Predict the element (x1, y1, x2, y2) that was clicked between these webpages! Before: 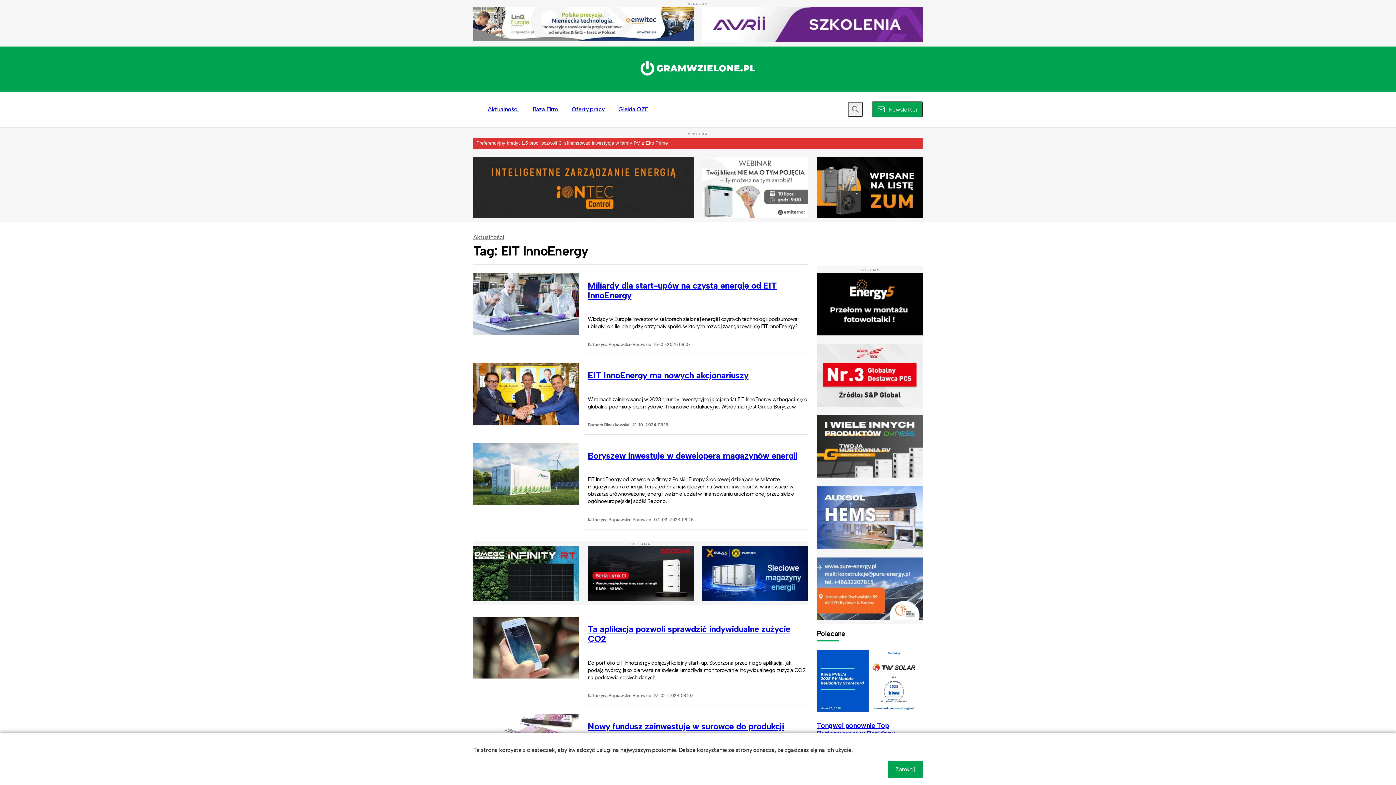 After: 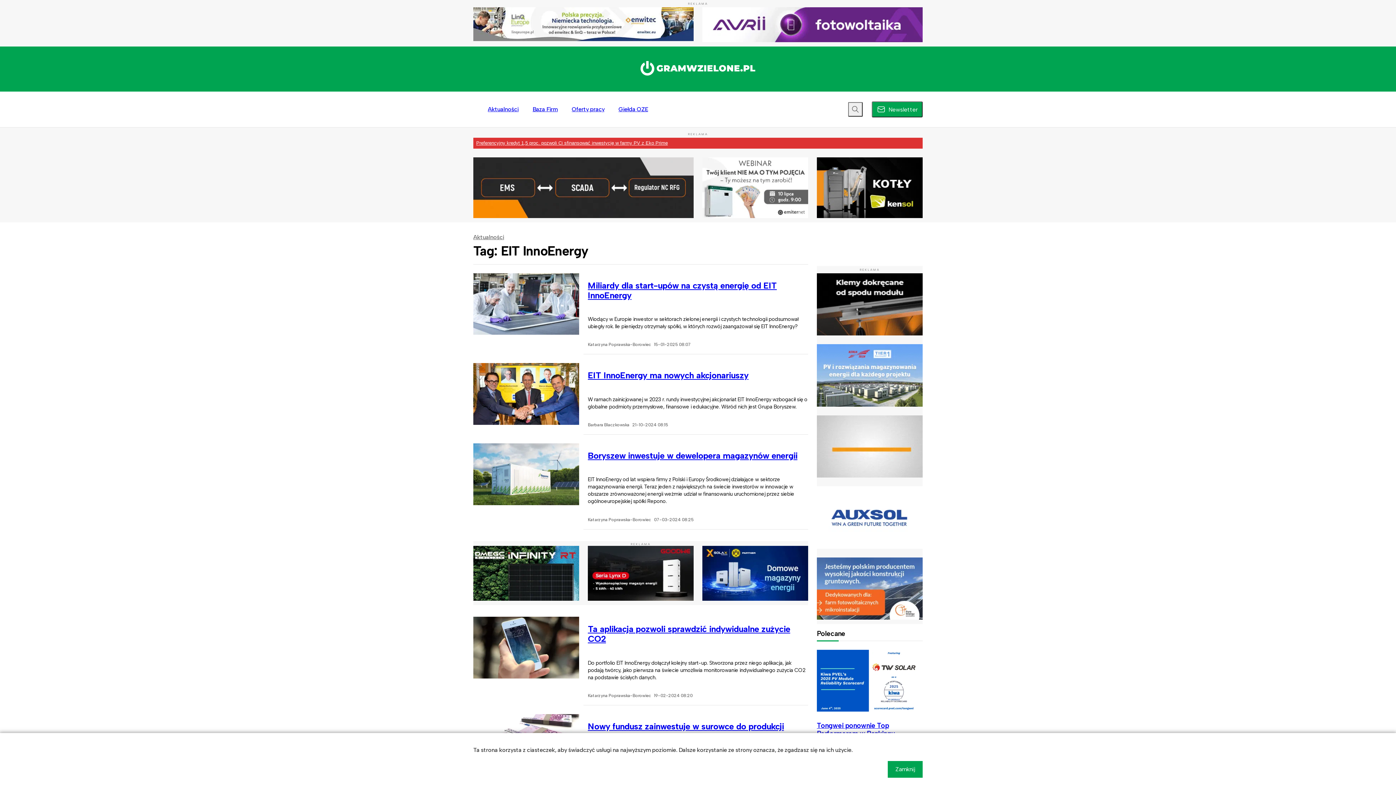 Action: bbox: (817, 415, 922, 477)